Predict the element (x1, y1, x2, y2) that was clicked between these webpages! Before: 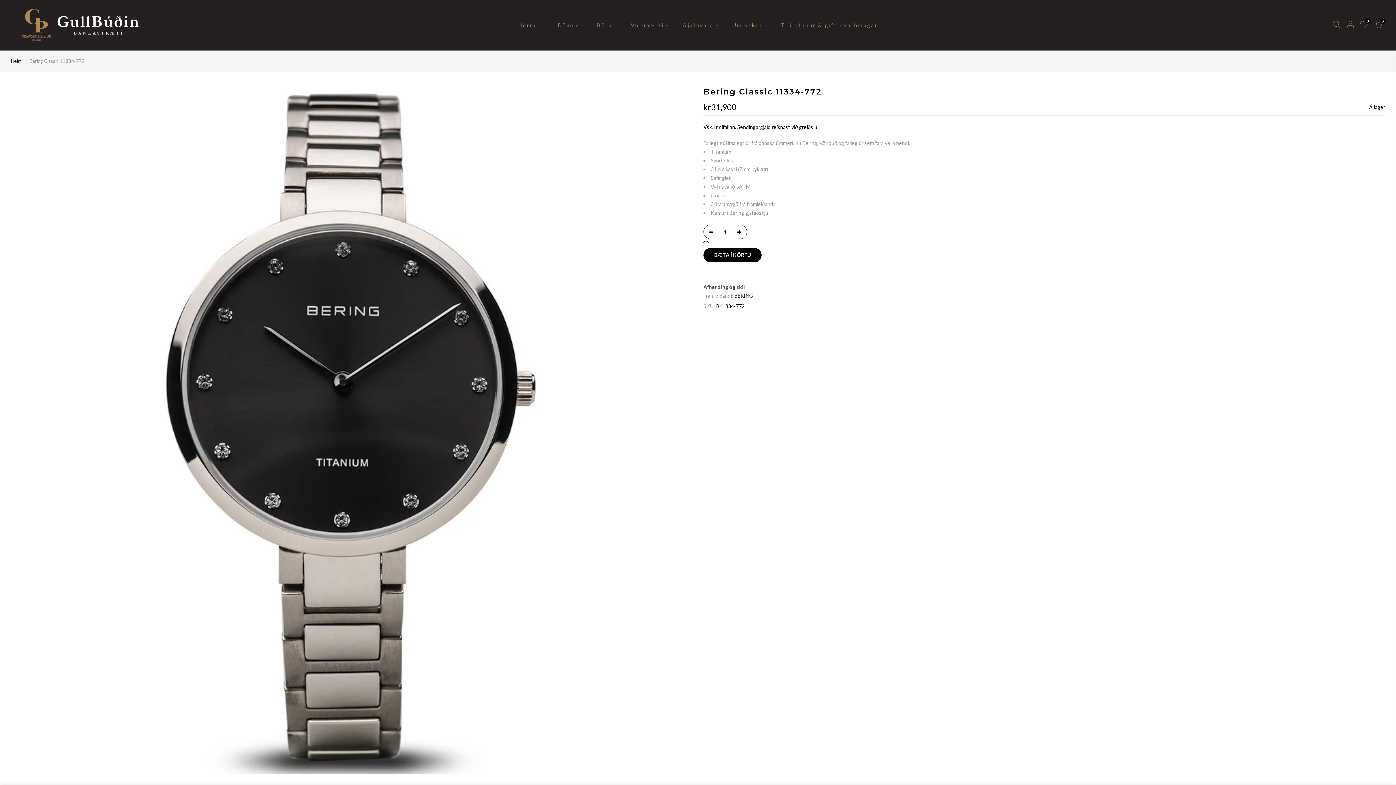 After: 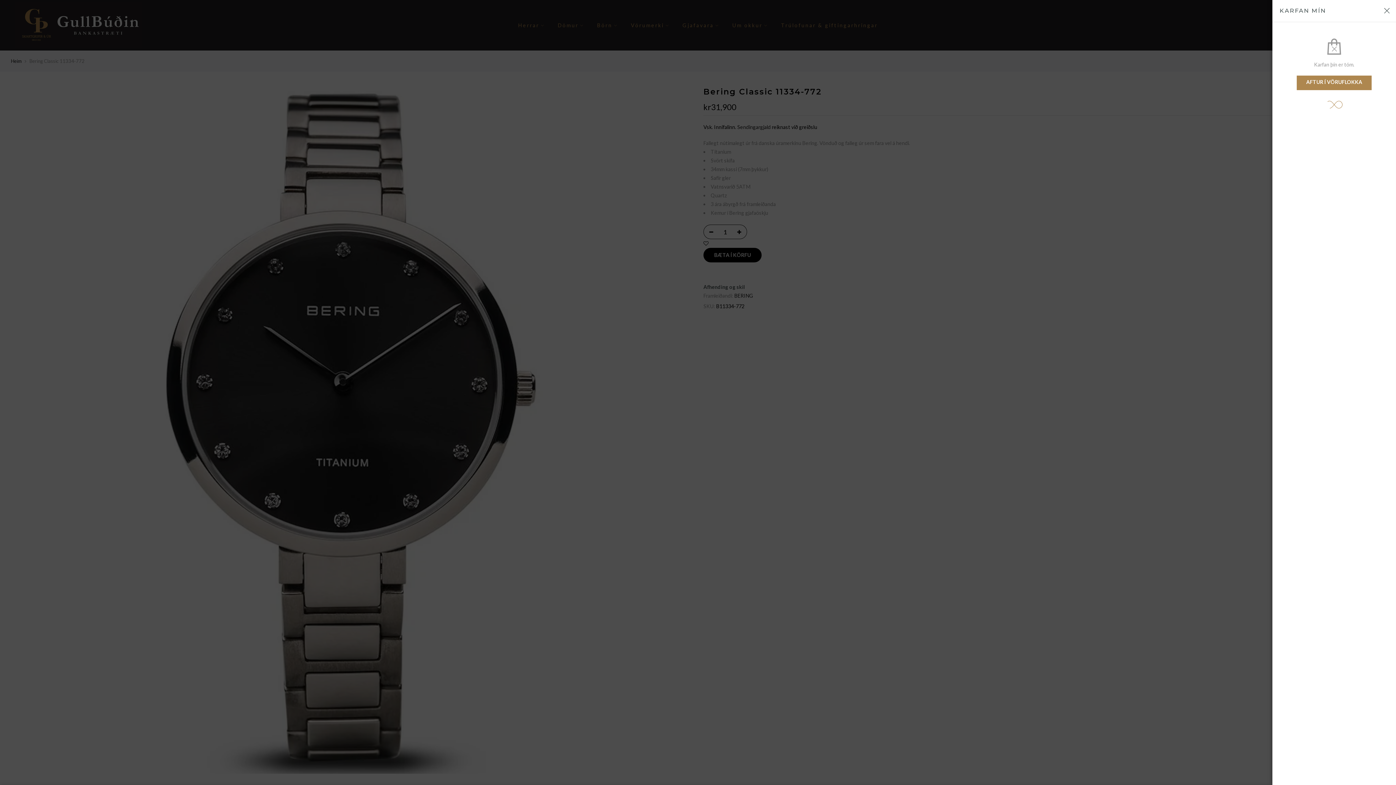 Action: bbox: (1374, 20, 1382, 30) label: 0